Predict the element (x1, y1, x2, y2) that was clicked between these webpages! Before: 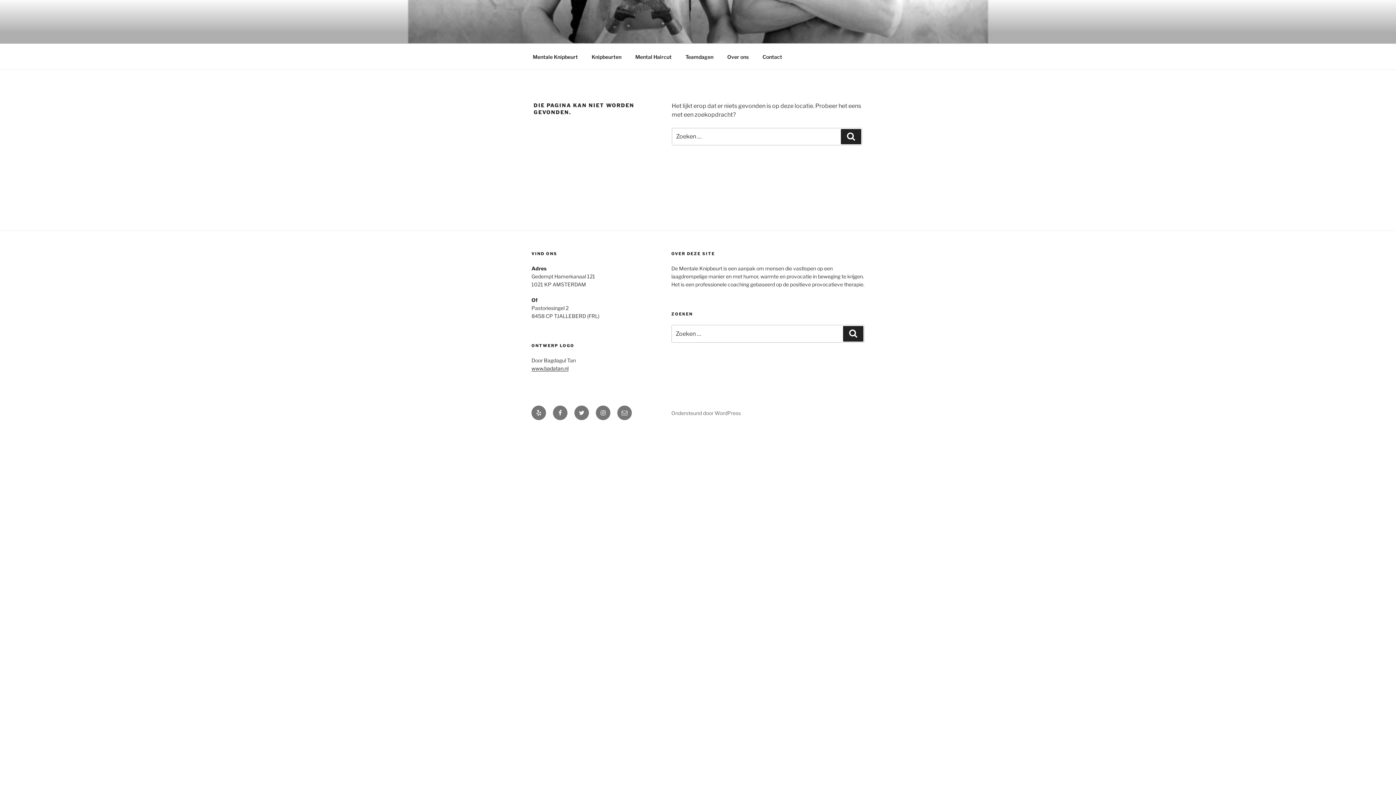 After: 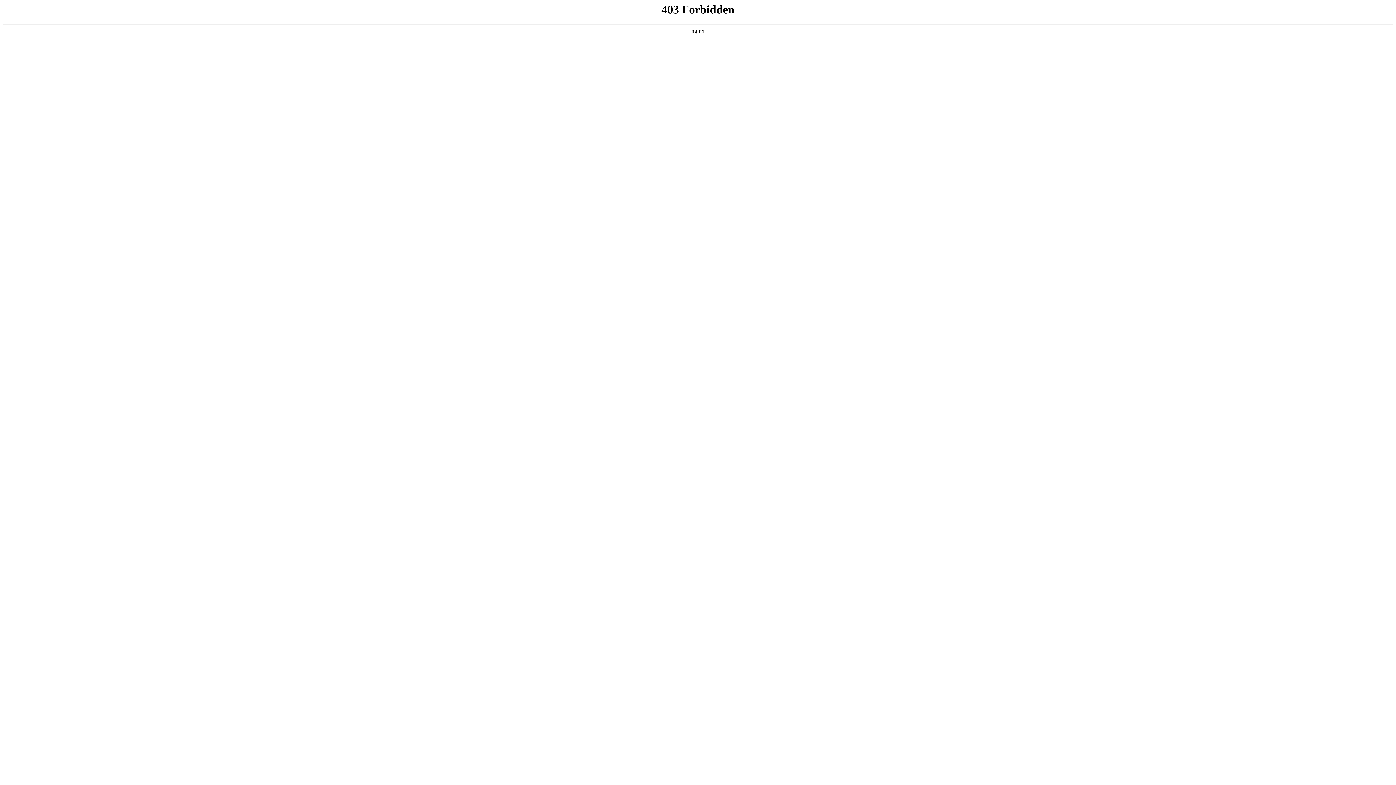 Action: label: Ondersteund door WordPress bbox: (671, 410, 740, 416)